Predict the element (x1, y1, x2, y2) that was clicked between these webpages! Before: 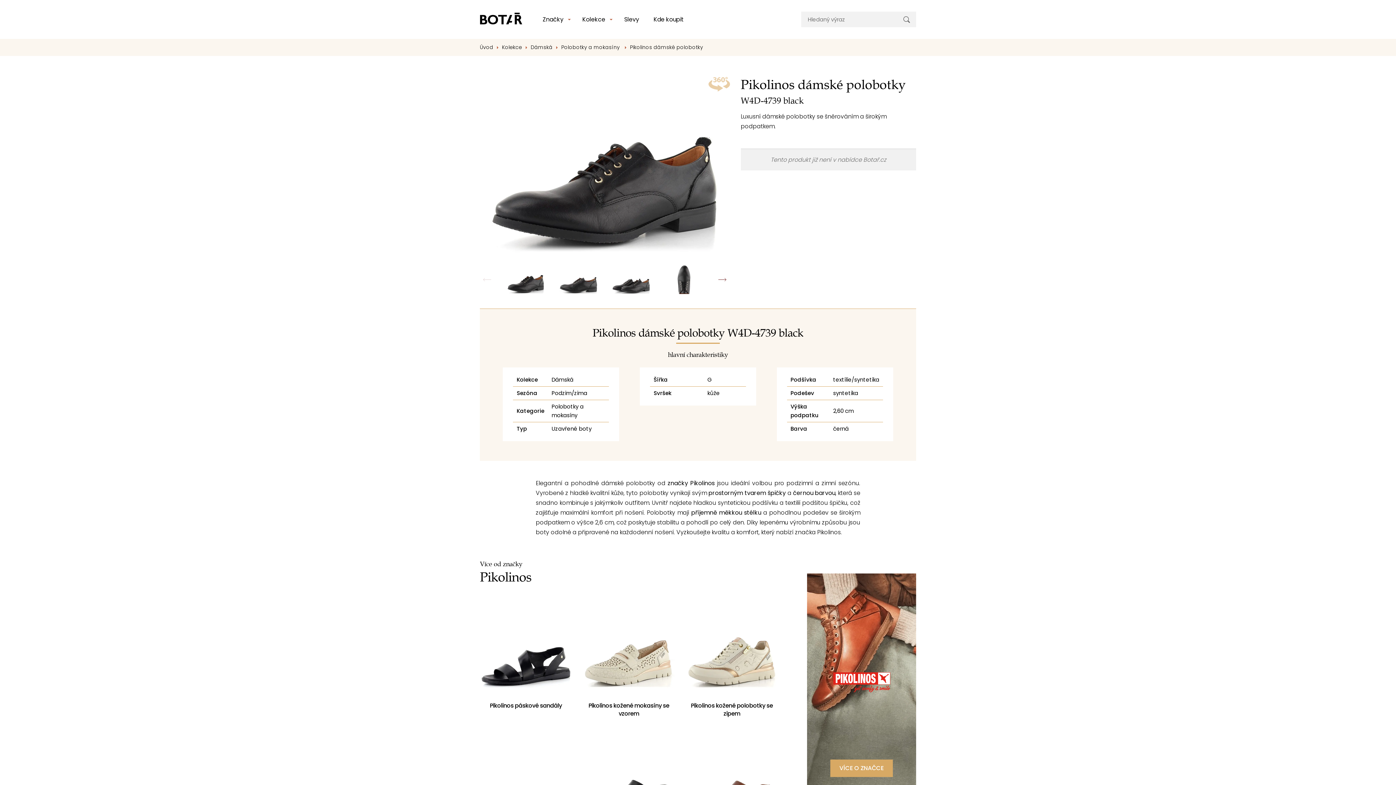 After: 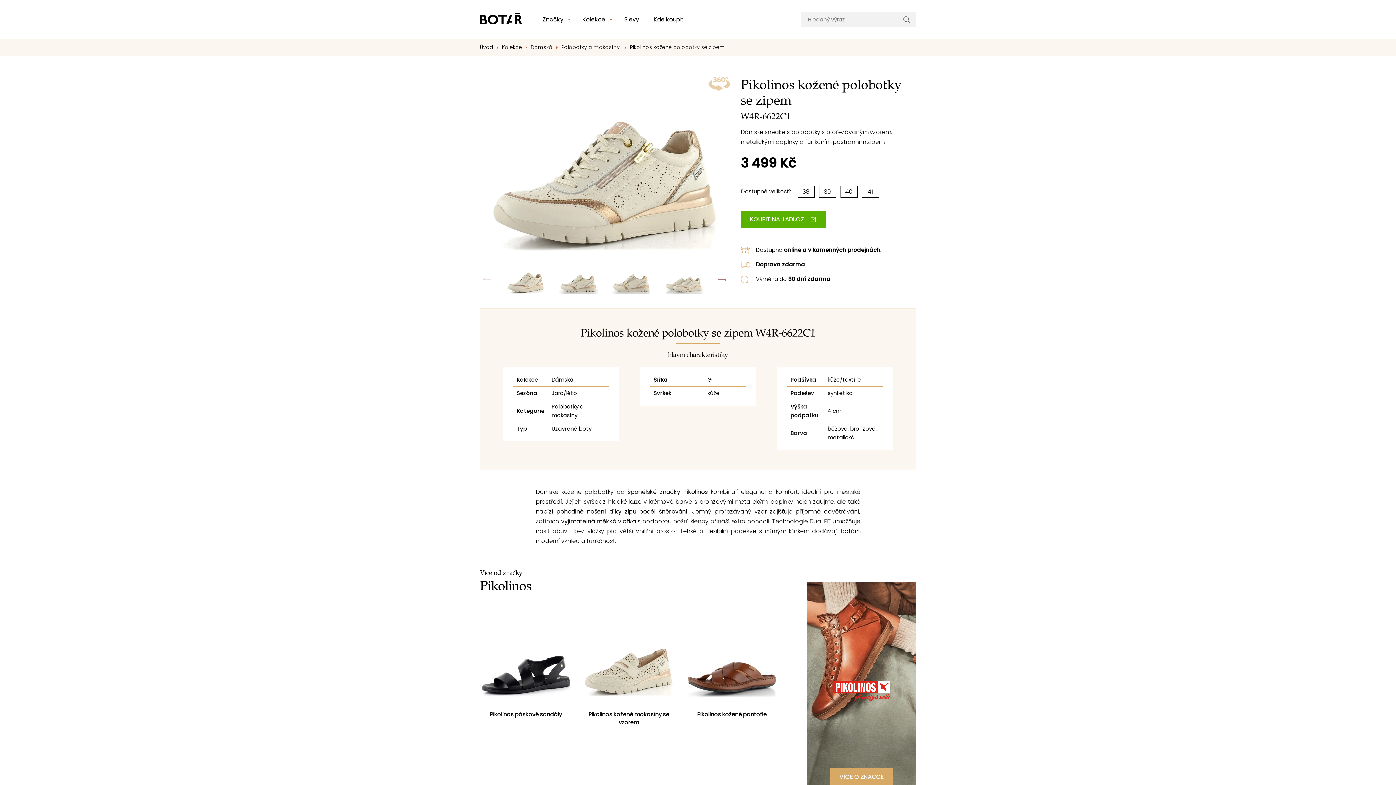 Action: bbox: (686, 597, 778, 734) label: Pikolinos kožené polobotky se zipem